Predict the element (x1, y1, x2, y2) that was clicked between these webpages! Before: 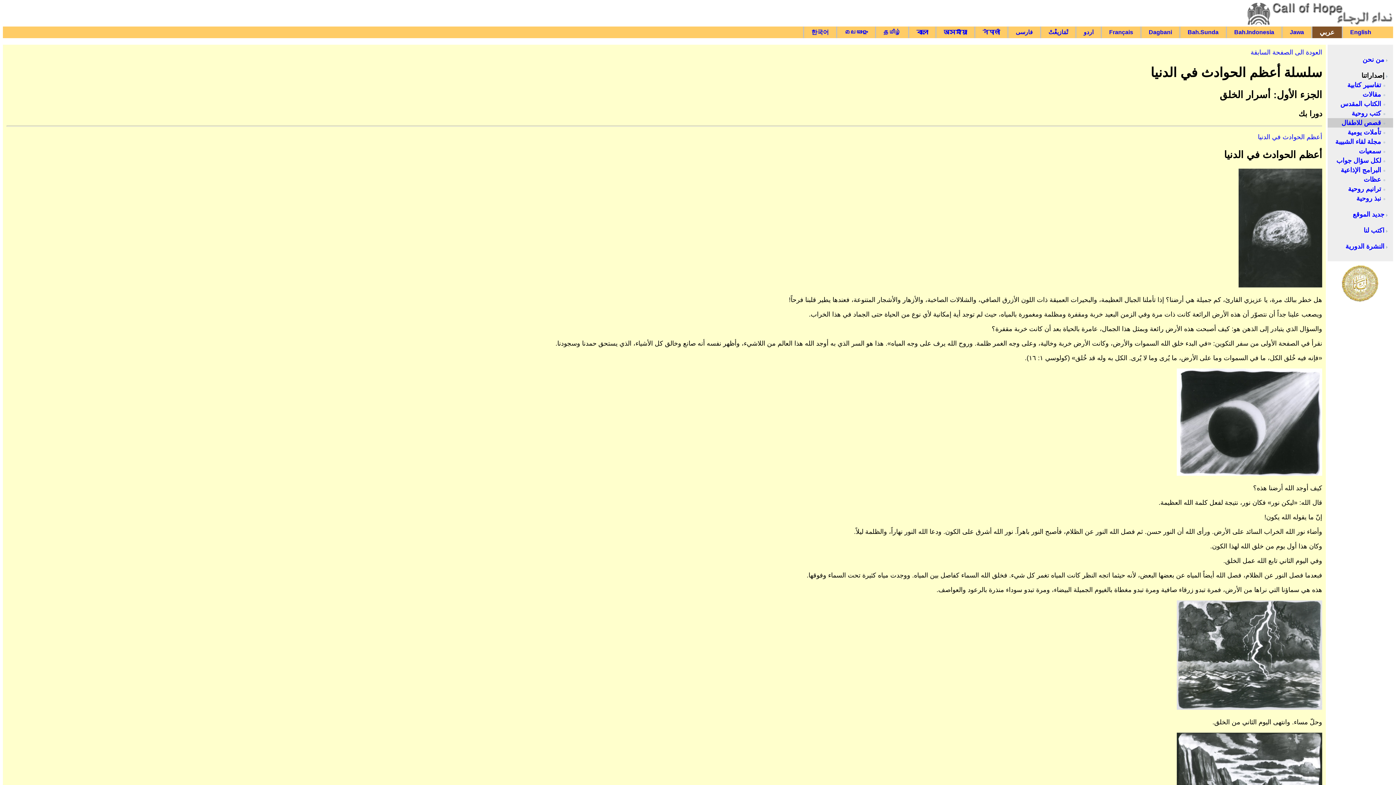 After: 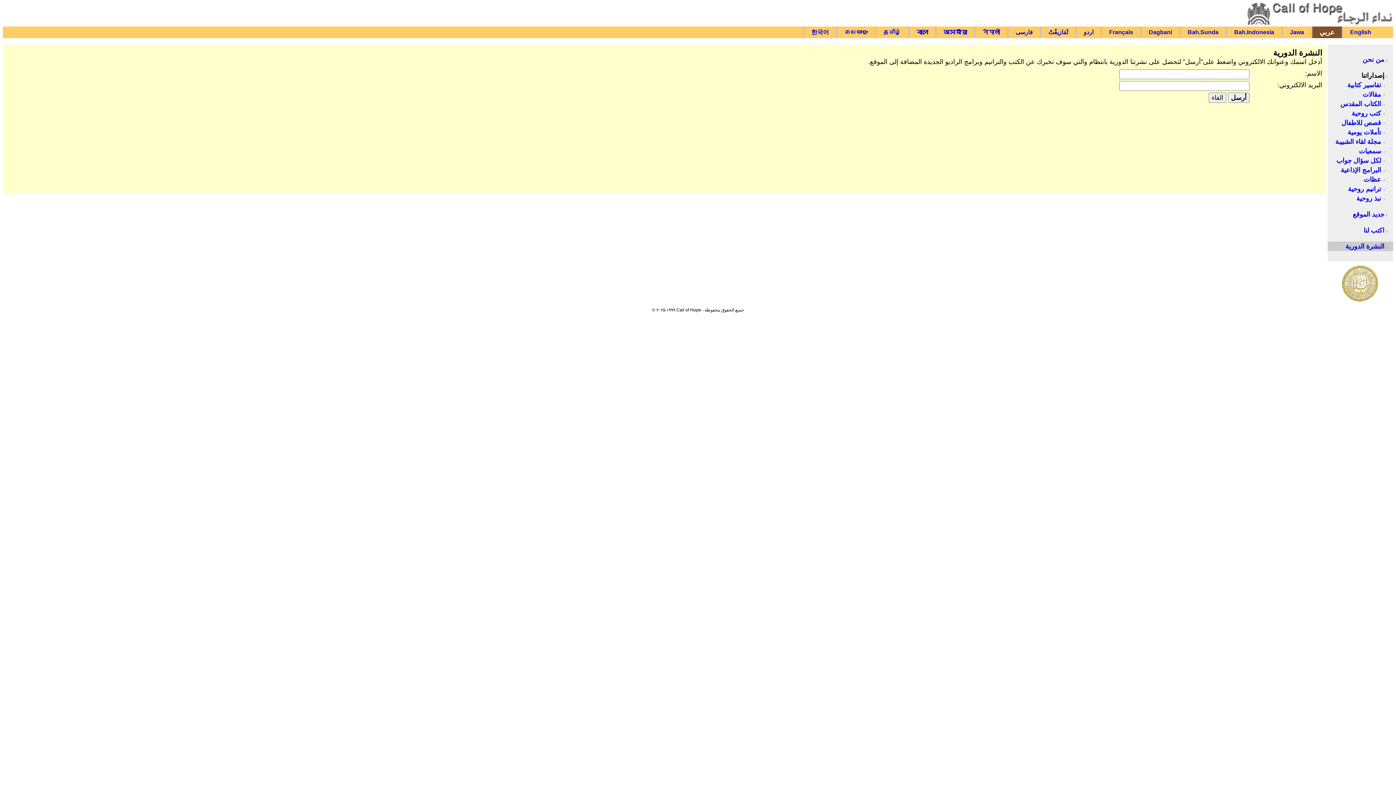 Action: bbox: (1345, 242, 1384, 250) label: النشرة الدورية